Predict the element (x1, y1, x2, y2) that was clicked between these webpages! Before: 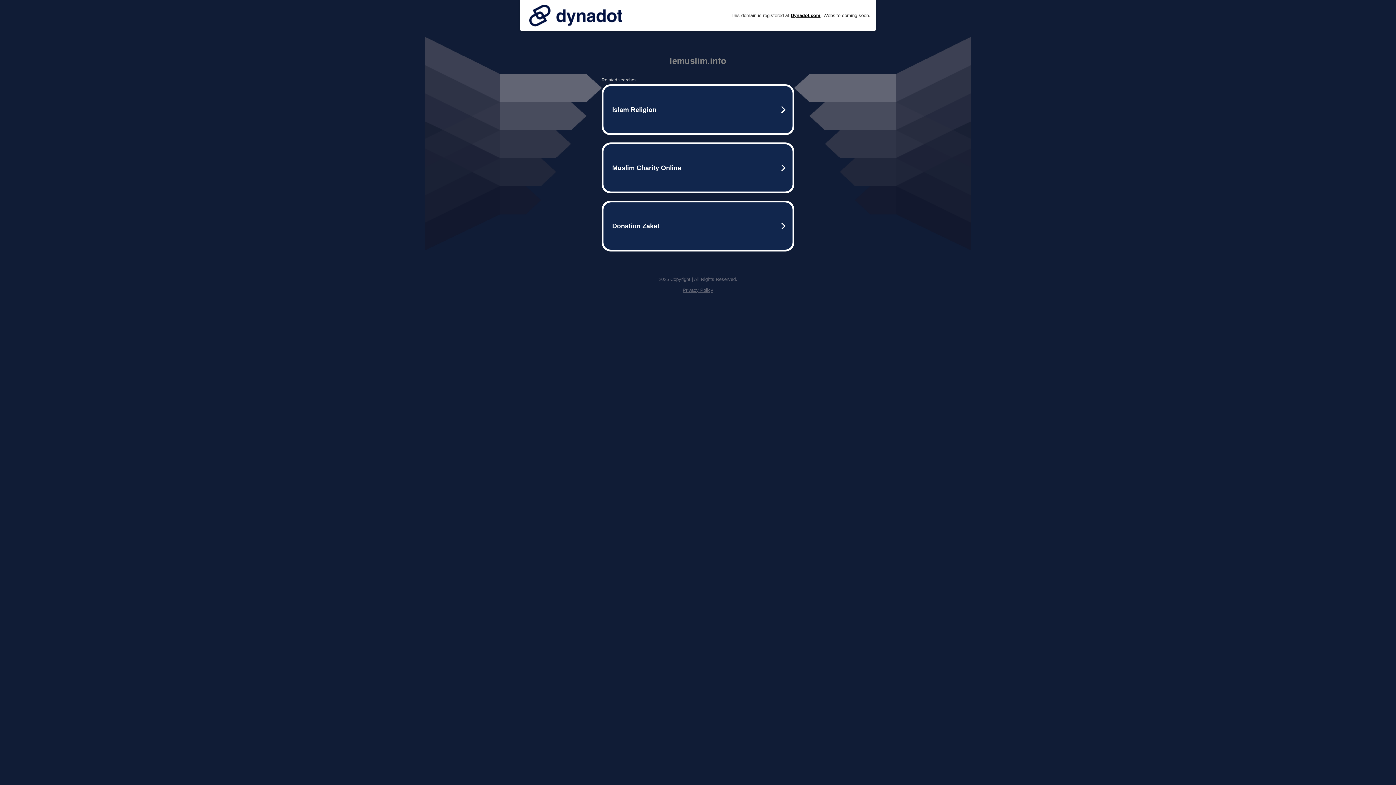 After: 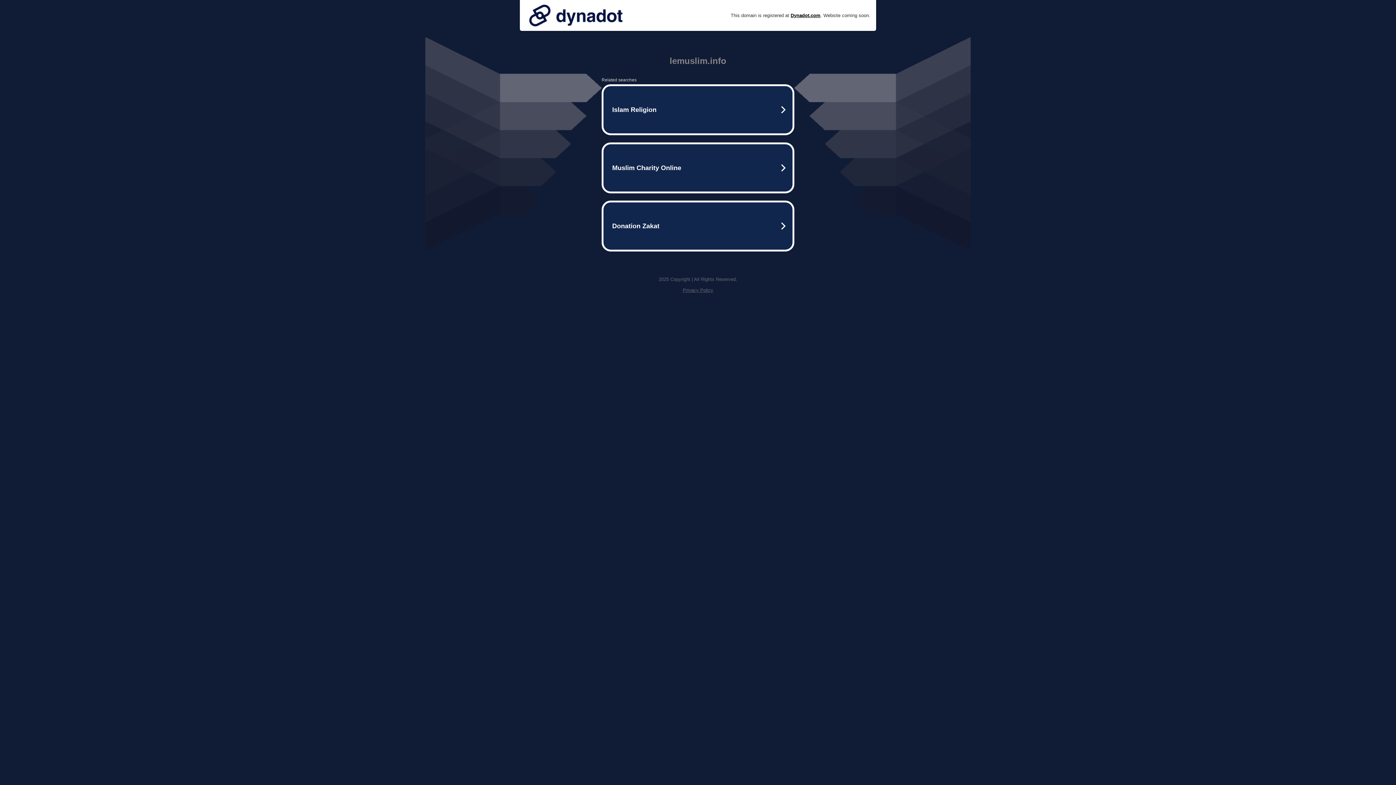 Action: bbox: (682, 287, 713, 293) label: Privacy Policy